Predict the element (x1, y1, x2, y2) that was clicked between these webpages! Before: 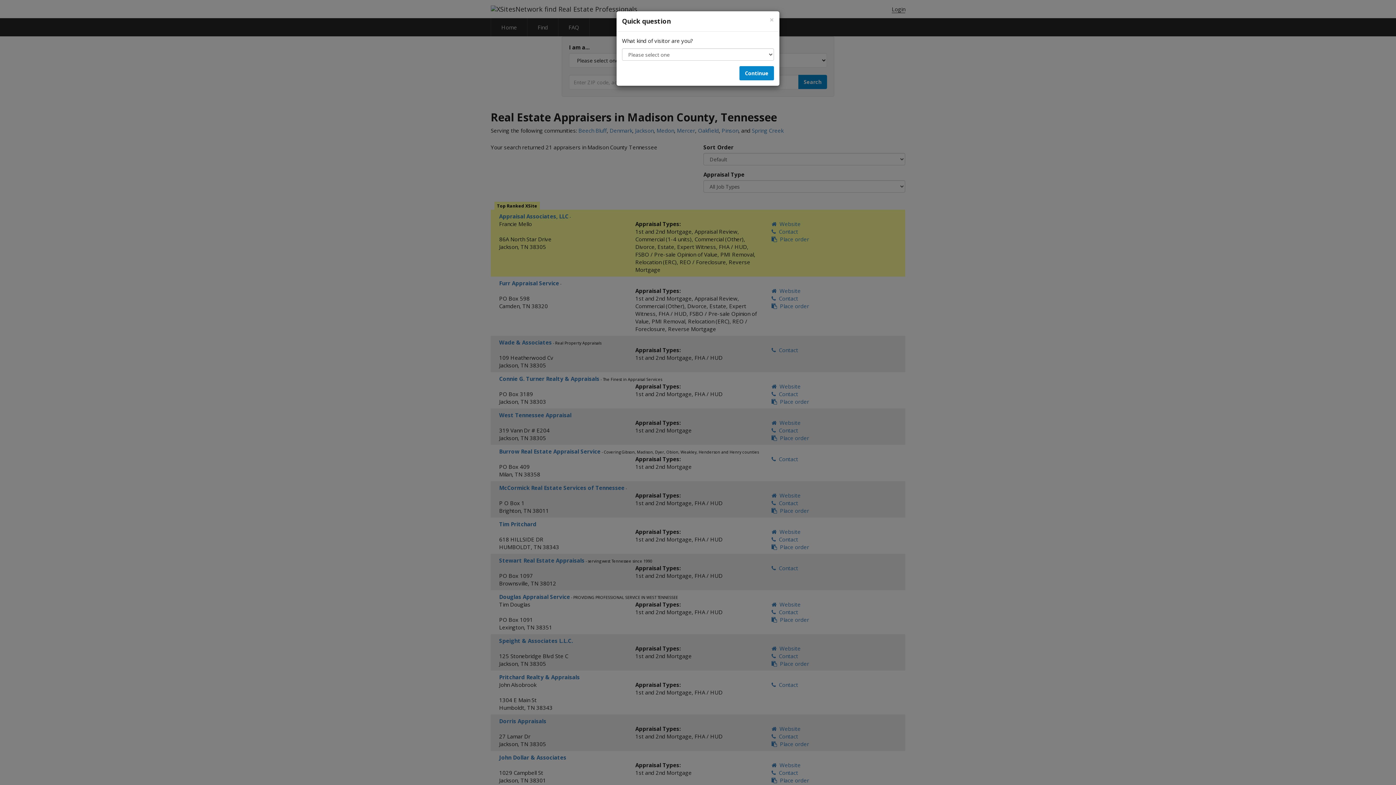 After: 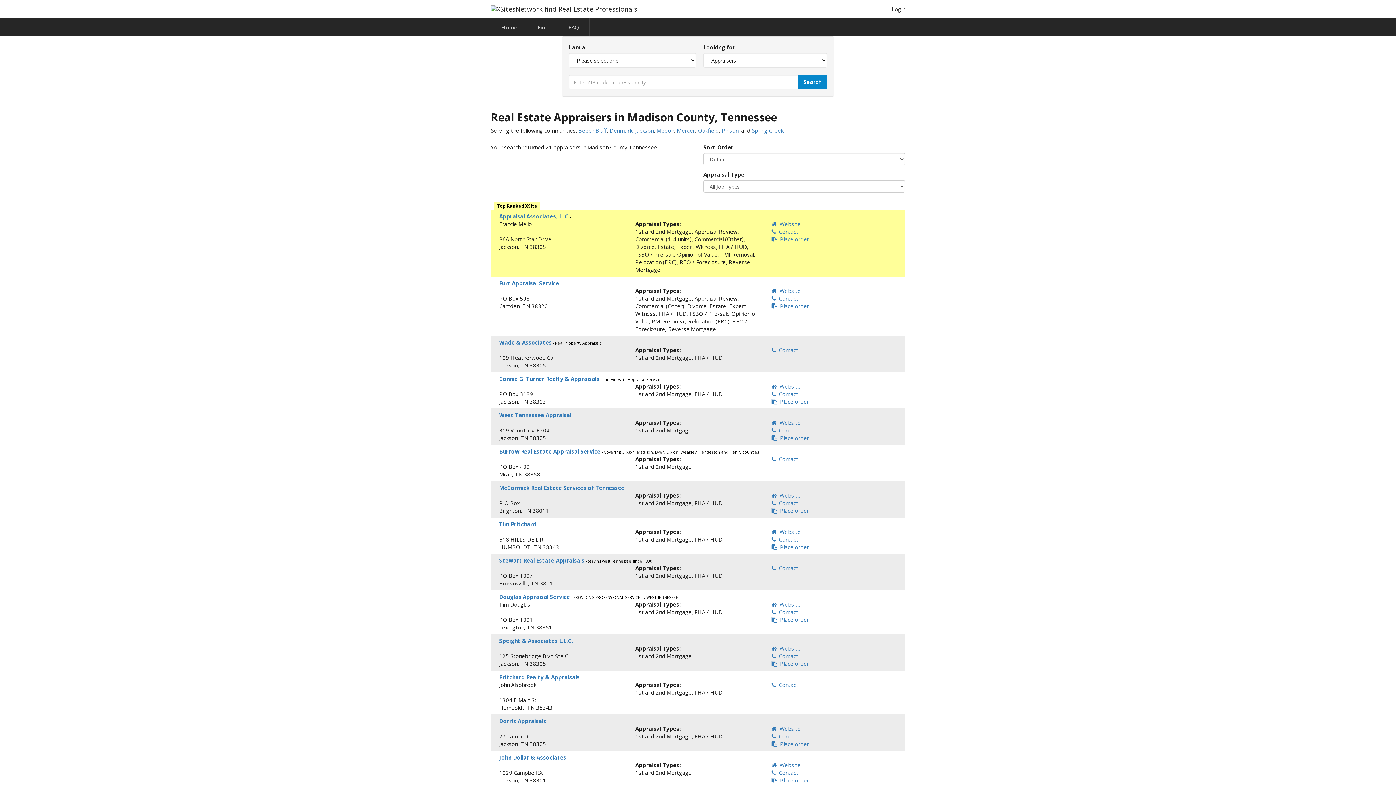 Action: label: Close bbox: (769, 16, 774, 23)